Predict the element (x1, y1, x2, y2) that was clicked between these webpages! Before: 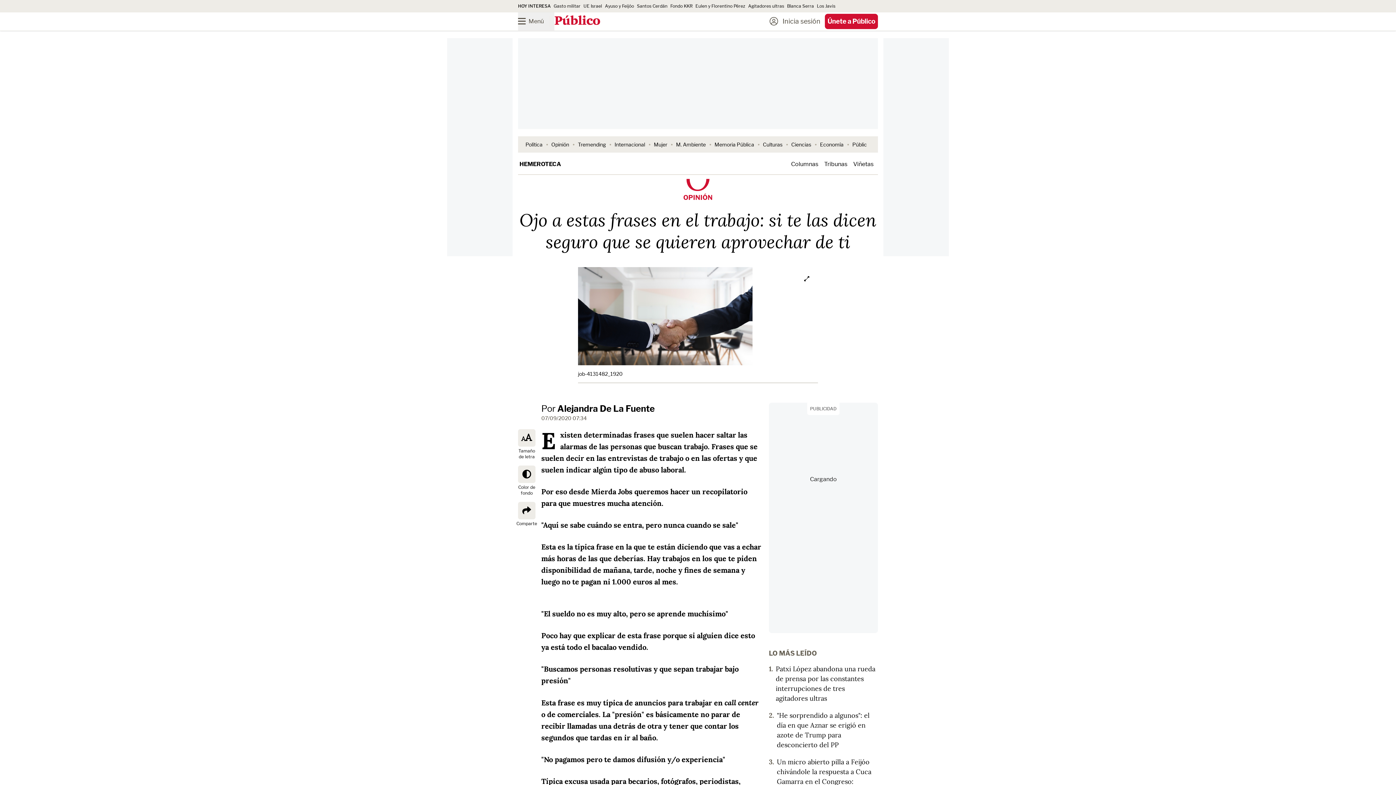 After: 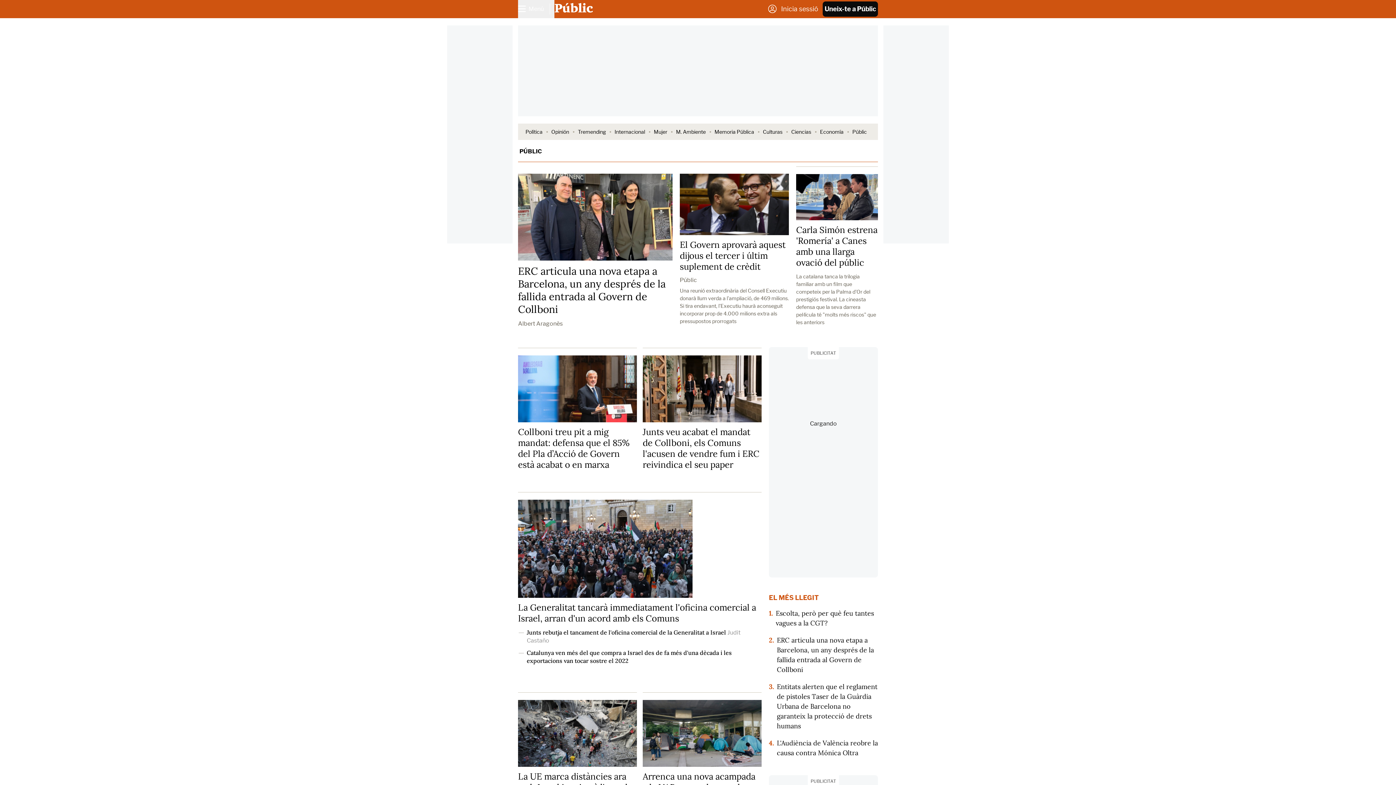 Action: label: Públic bbox: (852, 141, 867, 147)